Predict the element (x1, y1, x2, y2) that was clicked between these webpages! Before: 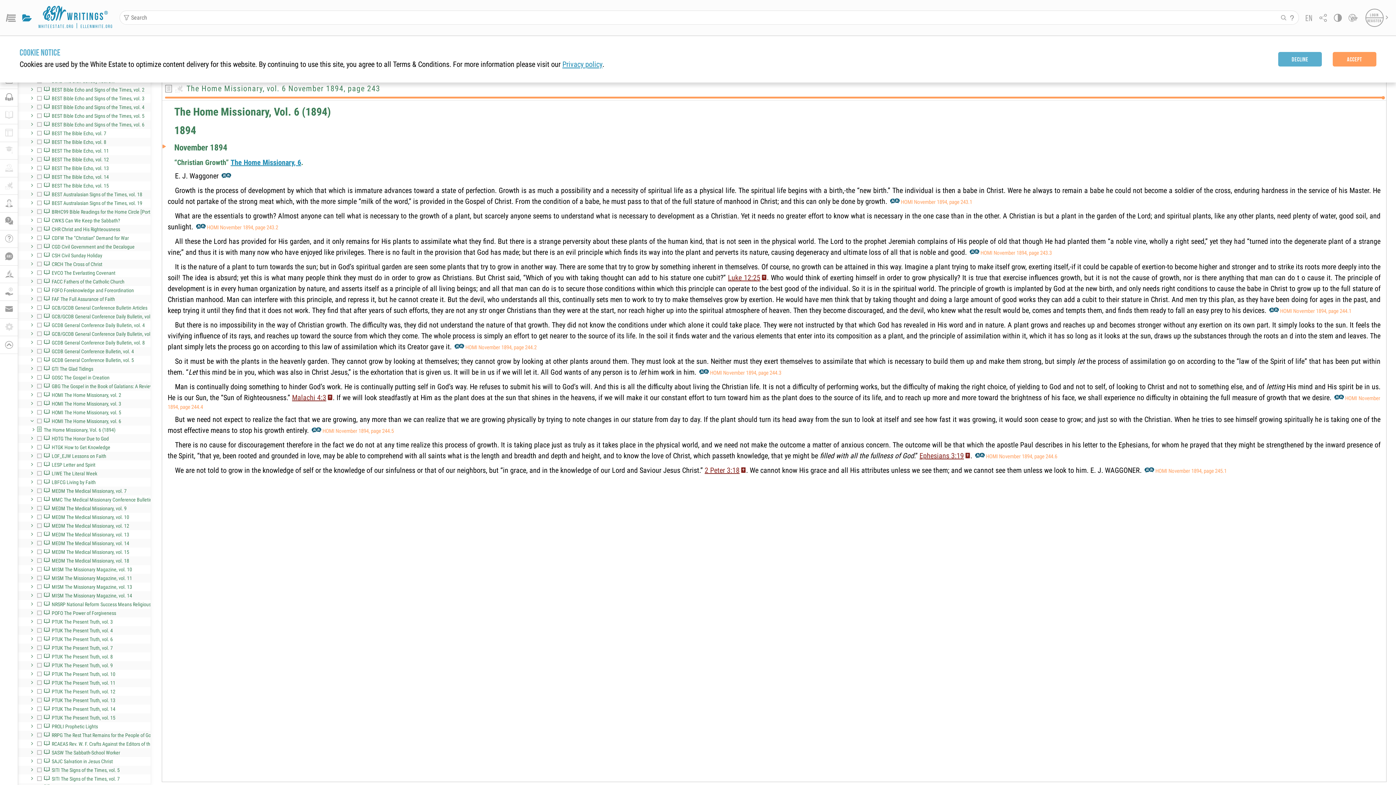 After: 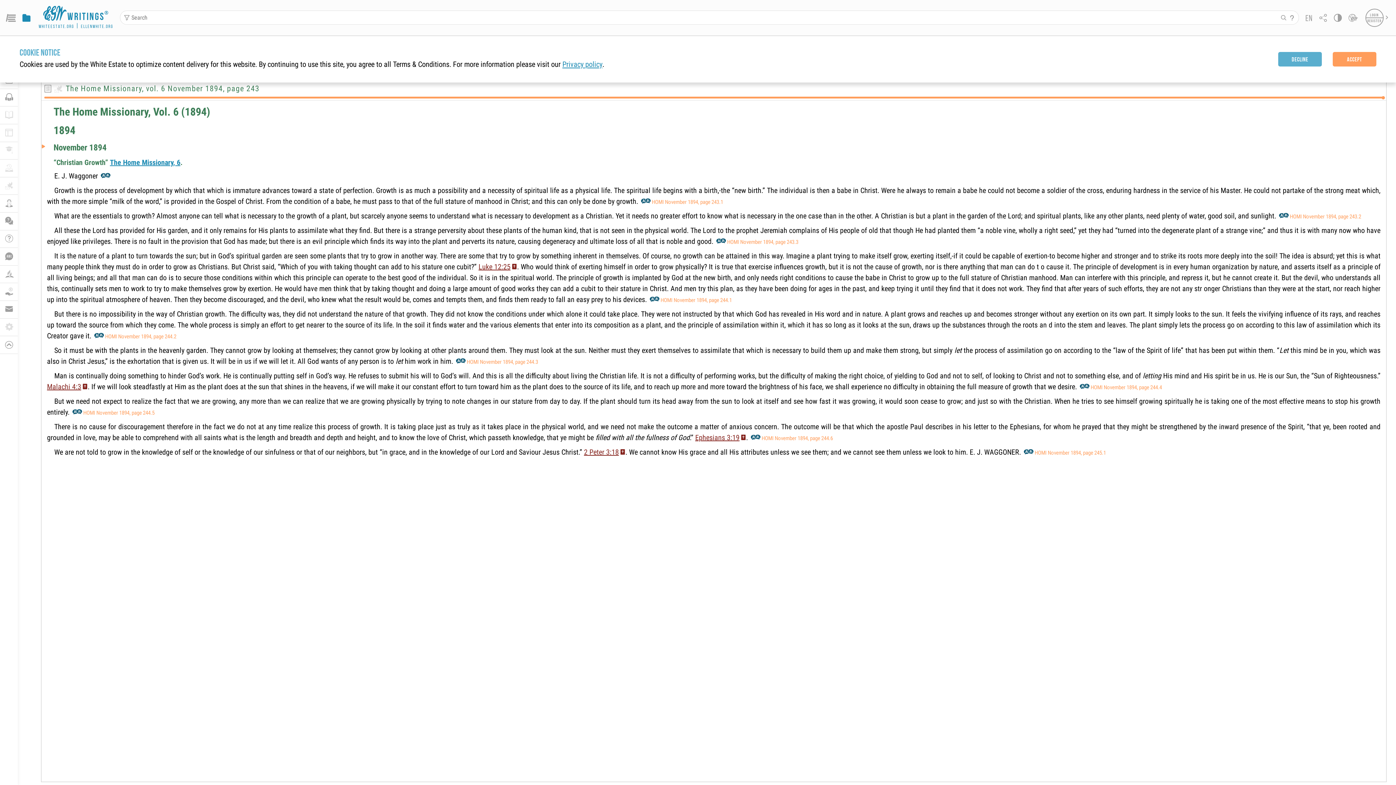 Action: label: Tree bbox: (22, 14, 31, 21)